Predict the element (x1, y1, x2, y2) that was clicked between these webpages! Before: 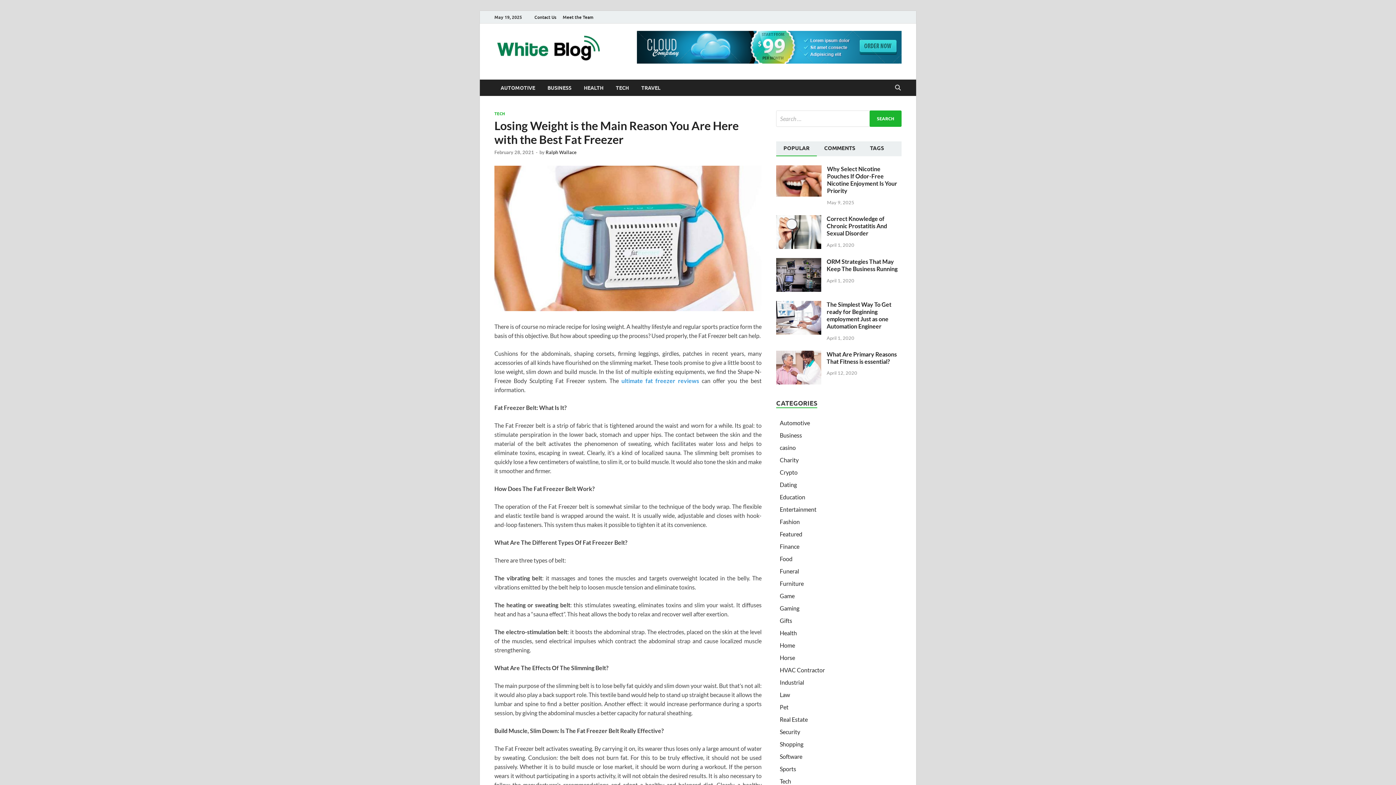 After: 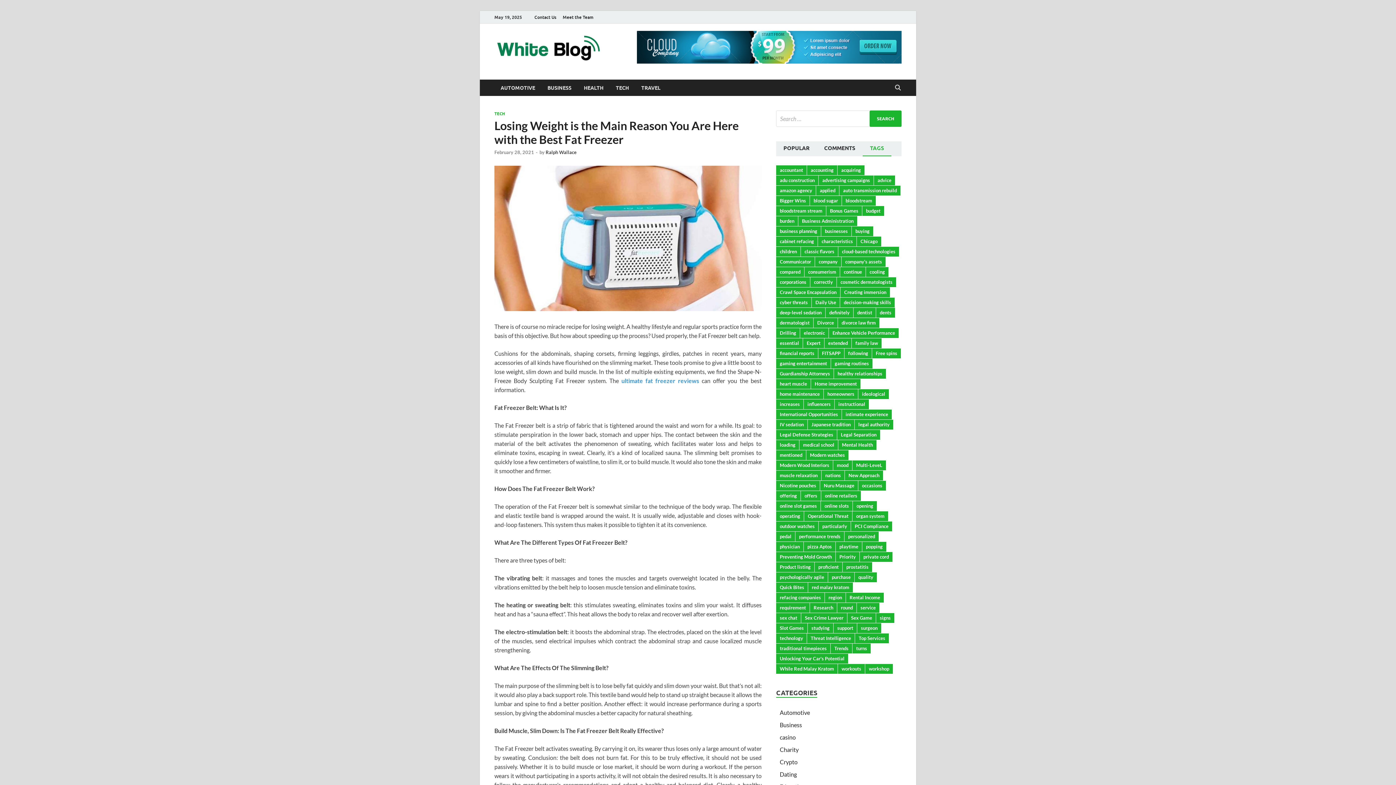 Action: bbox: (862, 141, 891, 155) label: TAGS